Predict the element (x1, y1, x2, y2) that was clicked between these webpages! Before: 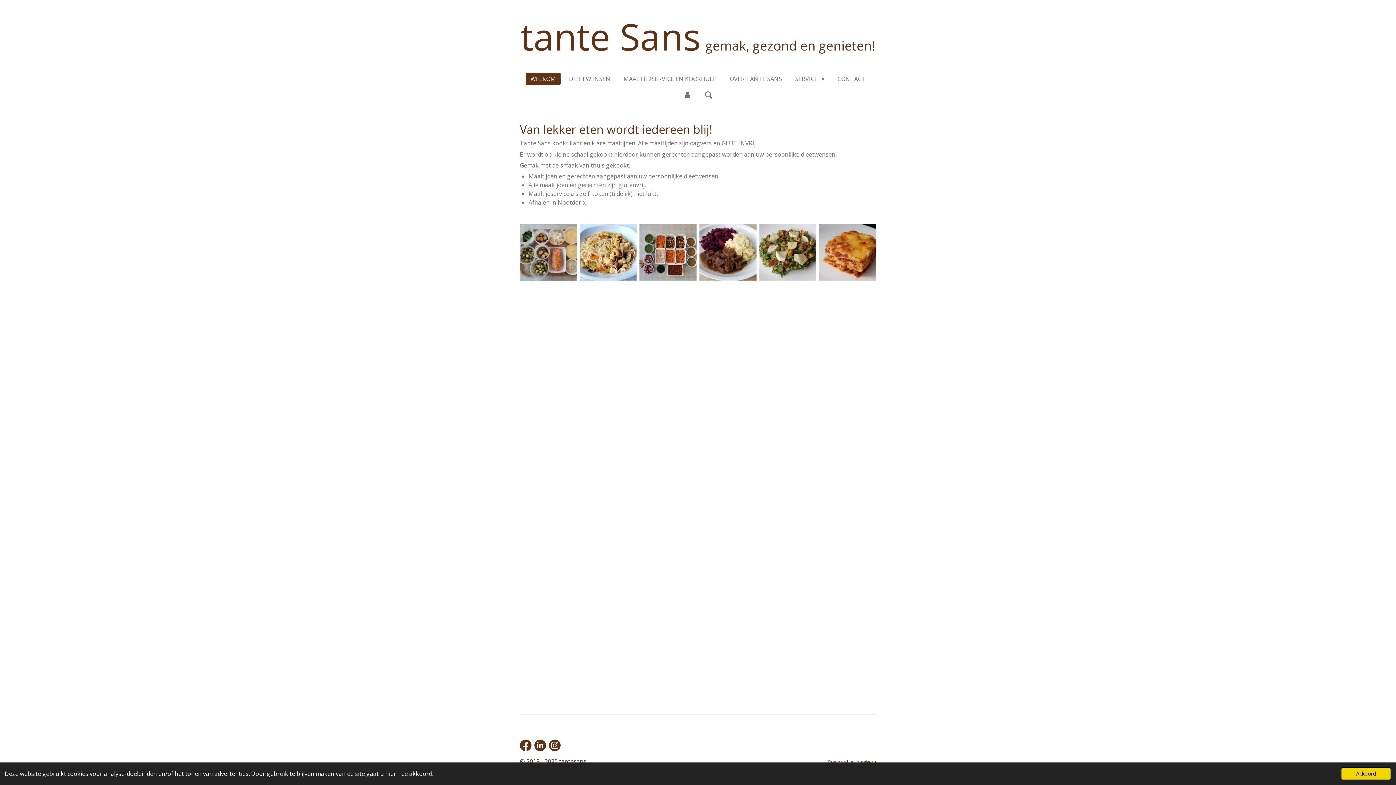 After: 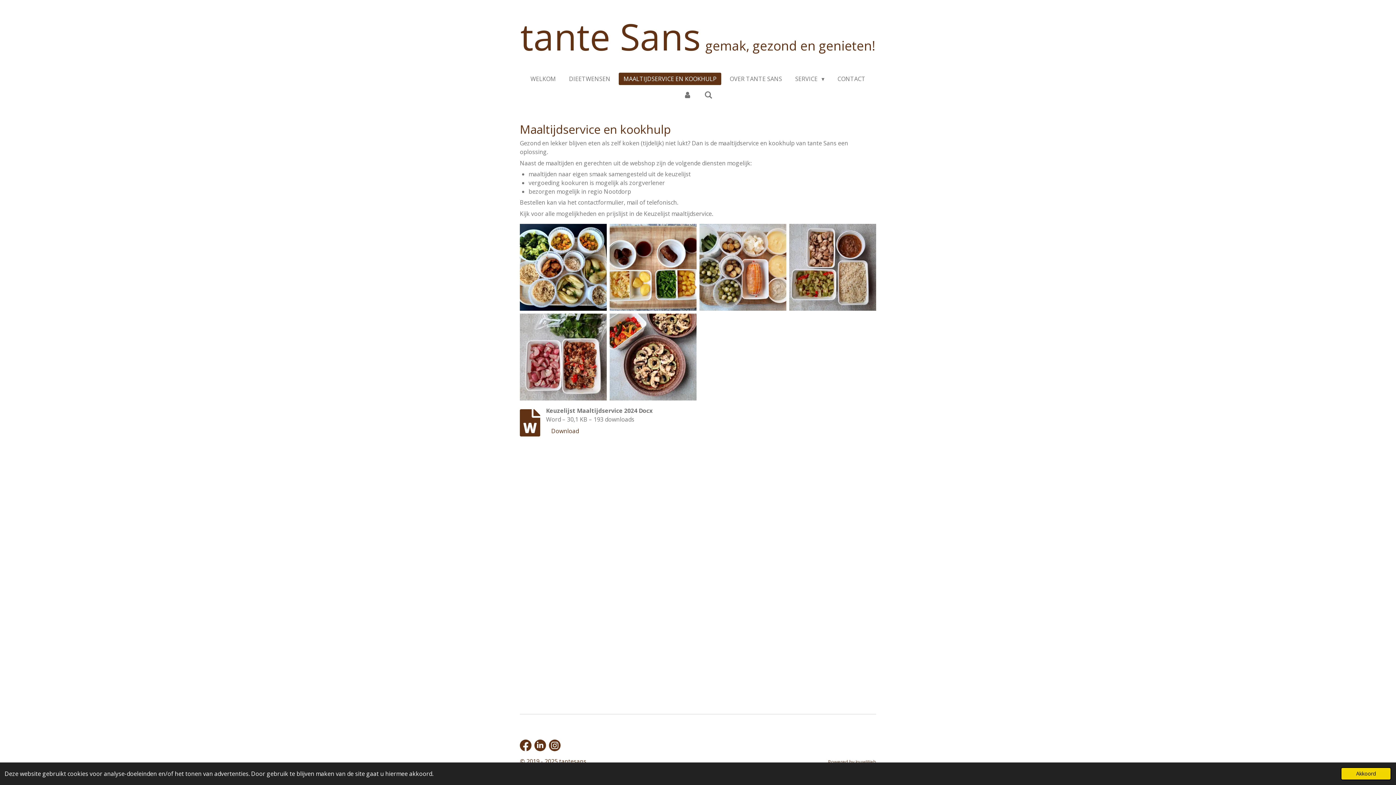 Action: bbox: (619, 72, 721, 85) label: MAALTIJDSERVICE EN KOOKHULP